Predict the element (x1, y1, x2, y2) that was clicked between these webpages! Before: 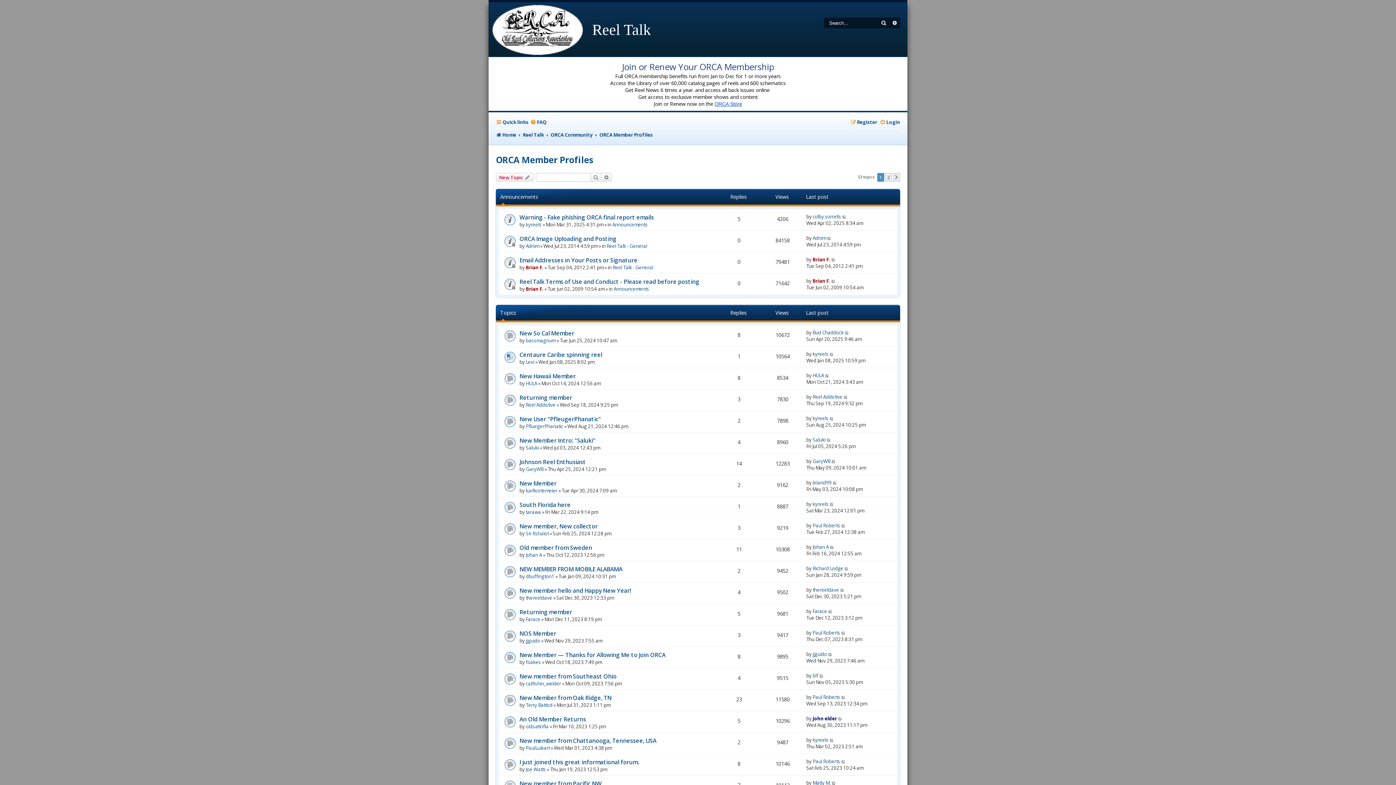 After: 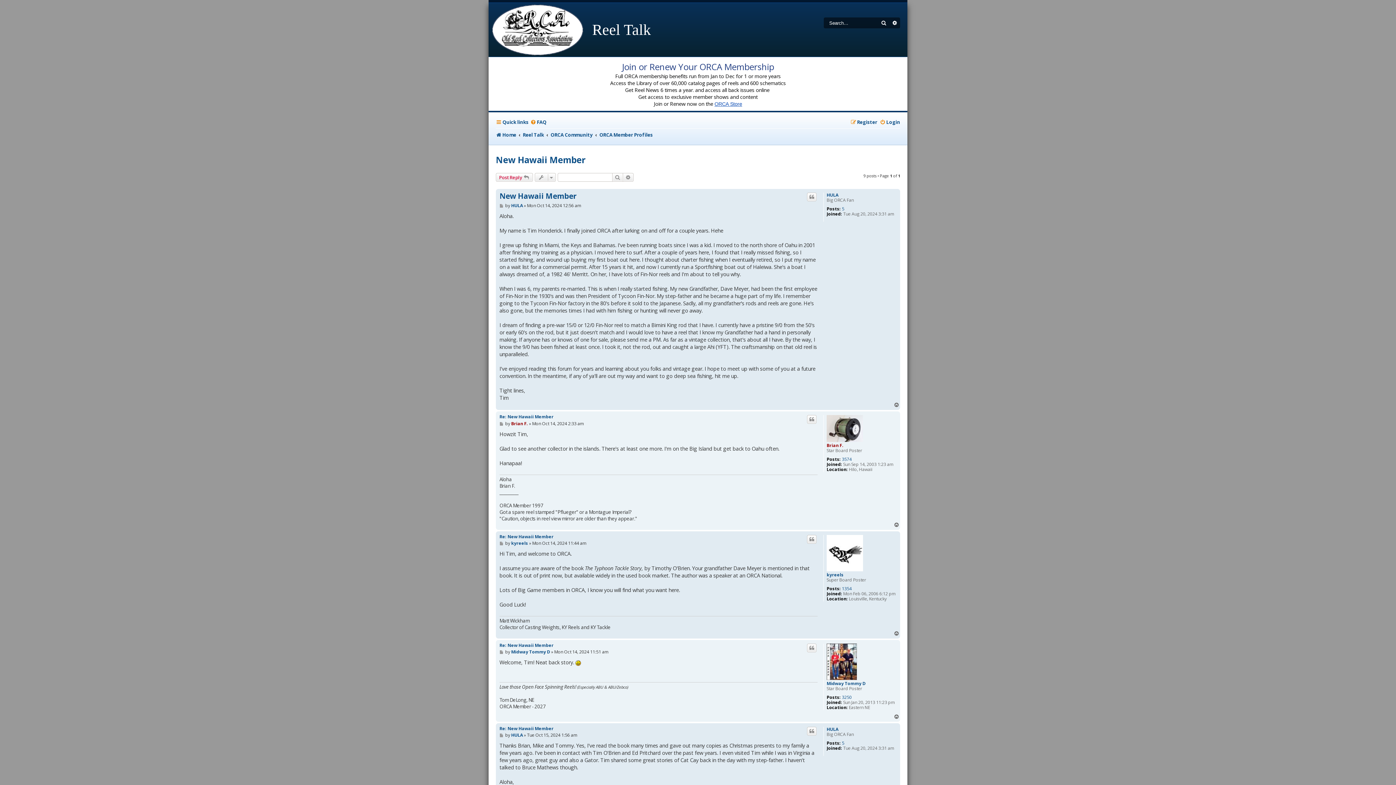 Action: bbox: (519, 372, 575, 380) label: New Hawaii Member